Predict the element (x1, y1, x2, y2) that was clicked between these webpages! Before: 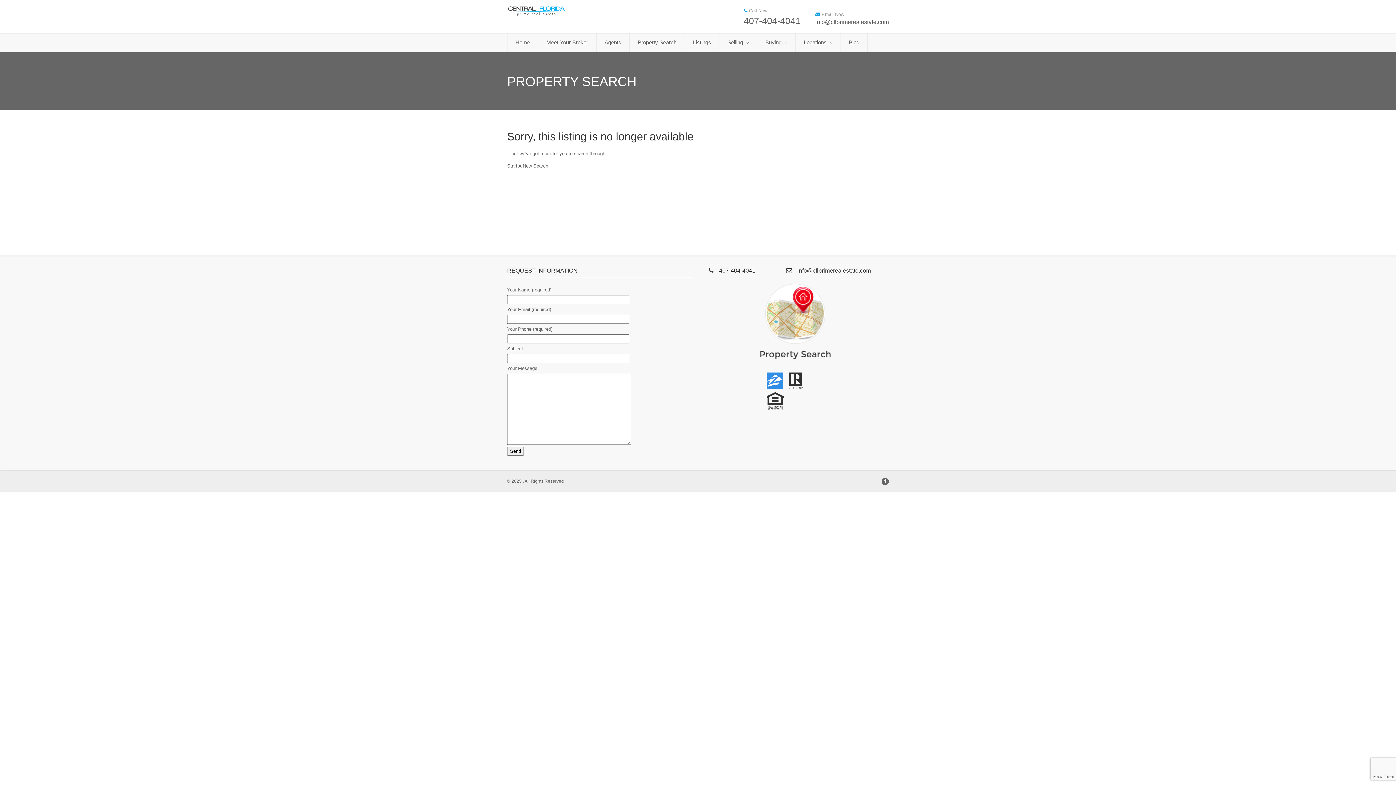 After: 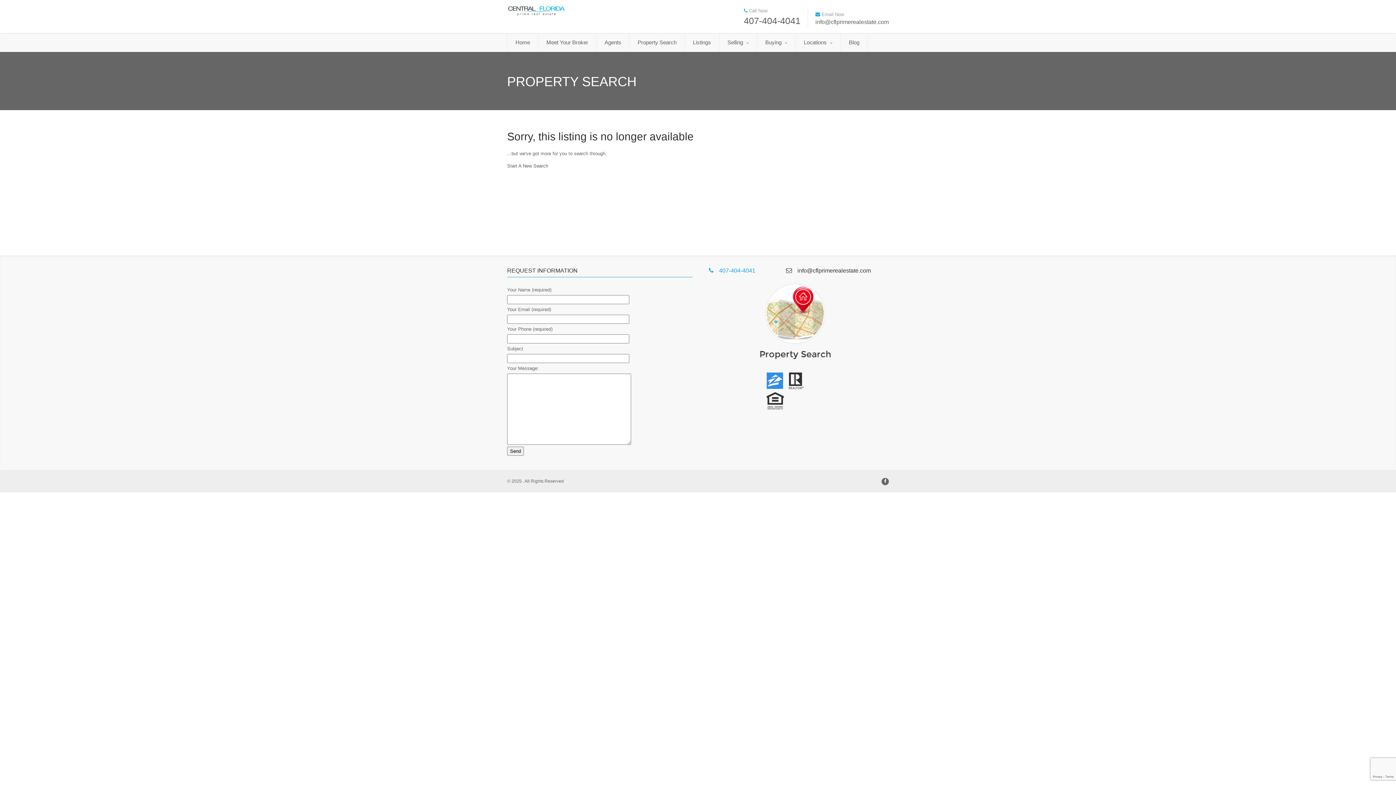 Action: bbox: (709, 267, 755, 273) label: 407-404-4041